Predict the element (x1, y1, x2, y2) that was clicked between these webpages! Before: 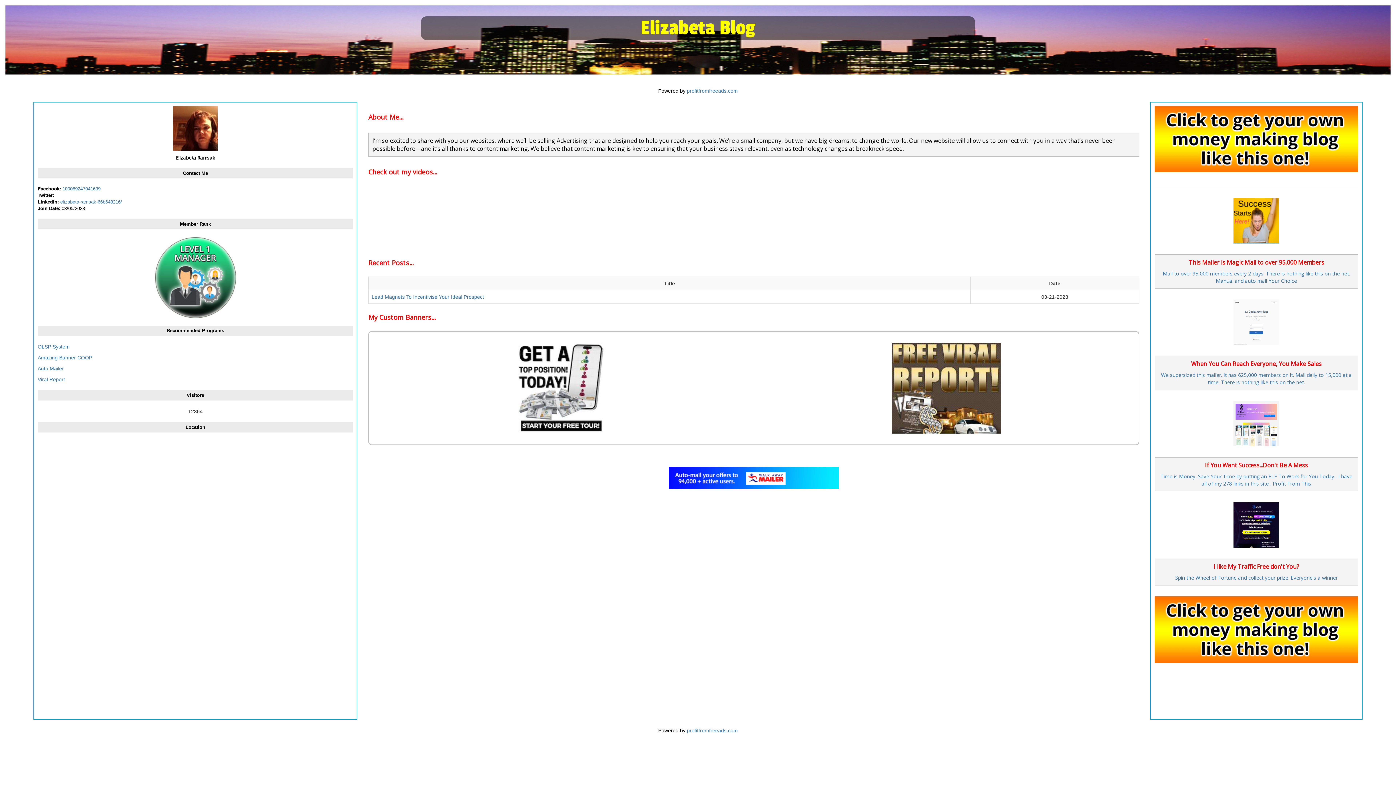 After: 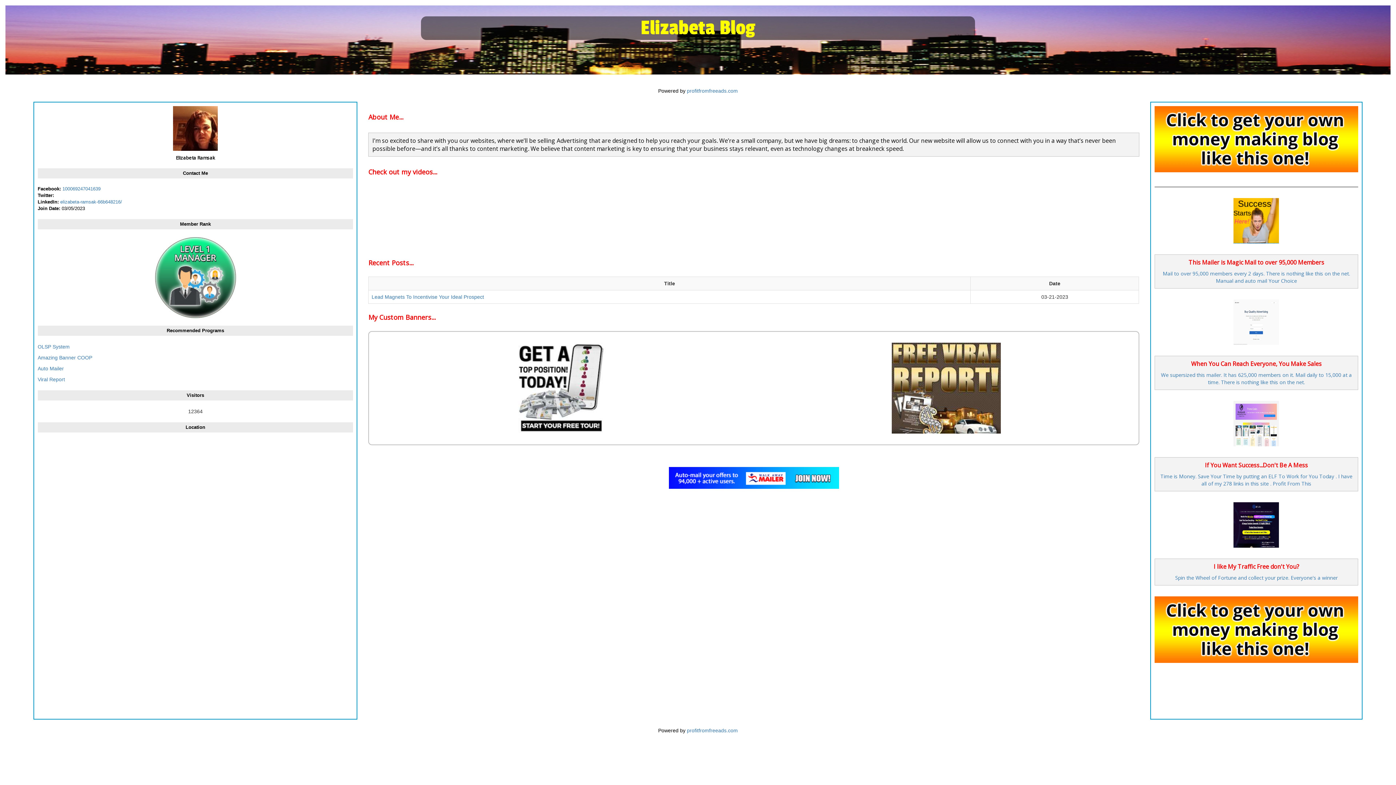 Action: bbox: (1233, 419, 1279, 426)